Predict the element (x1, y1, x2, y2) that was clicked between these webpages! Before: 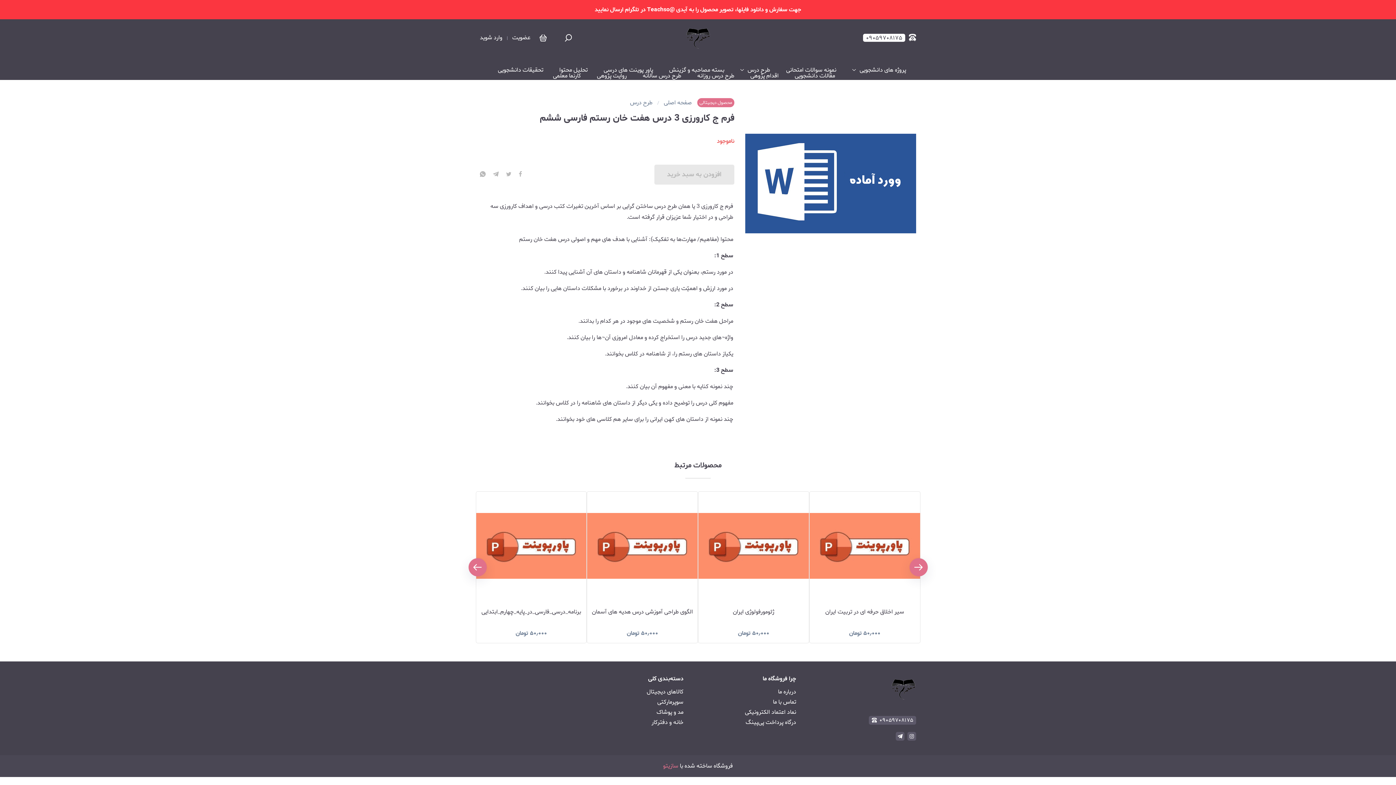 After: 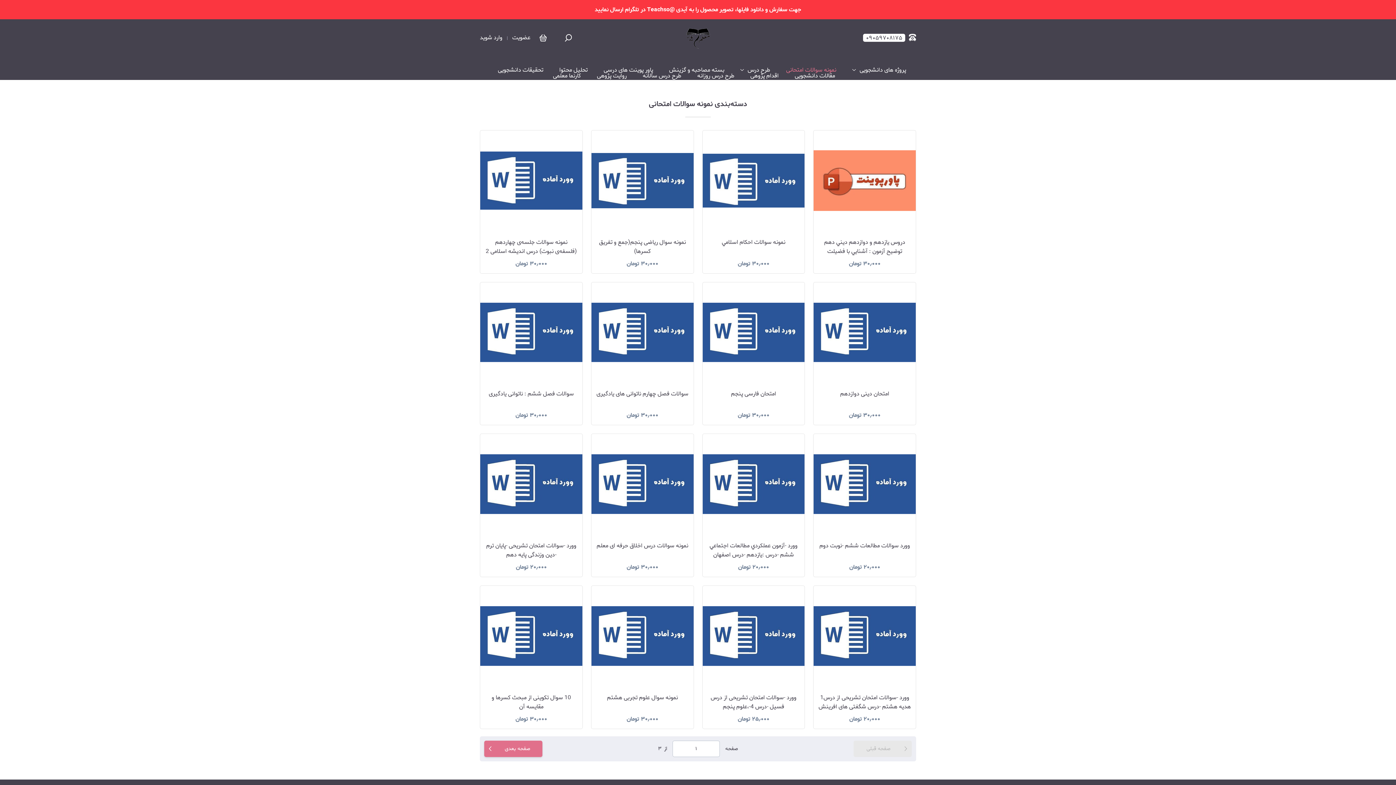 Action: bbox: (786, 67, 836, 73) label: نمونه سوالات امتحانی